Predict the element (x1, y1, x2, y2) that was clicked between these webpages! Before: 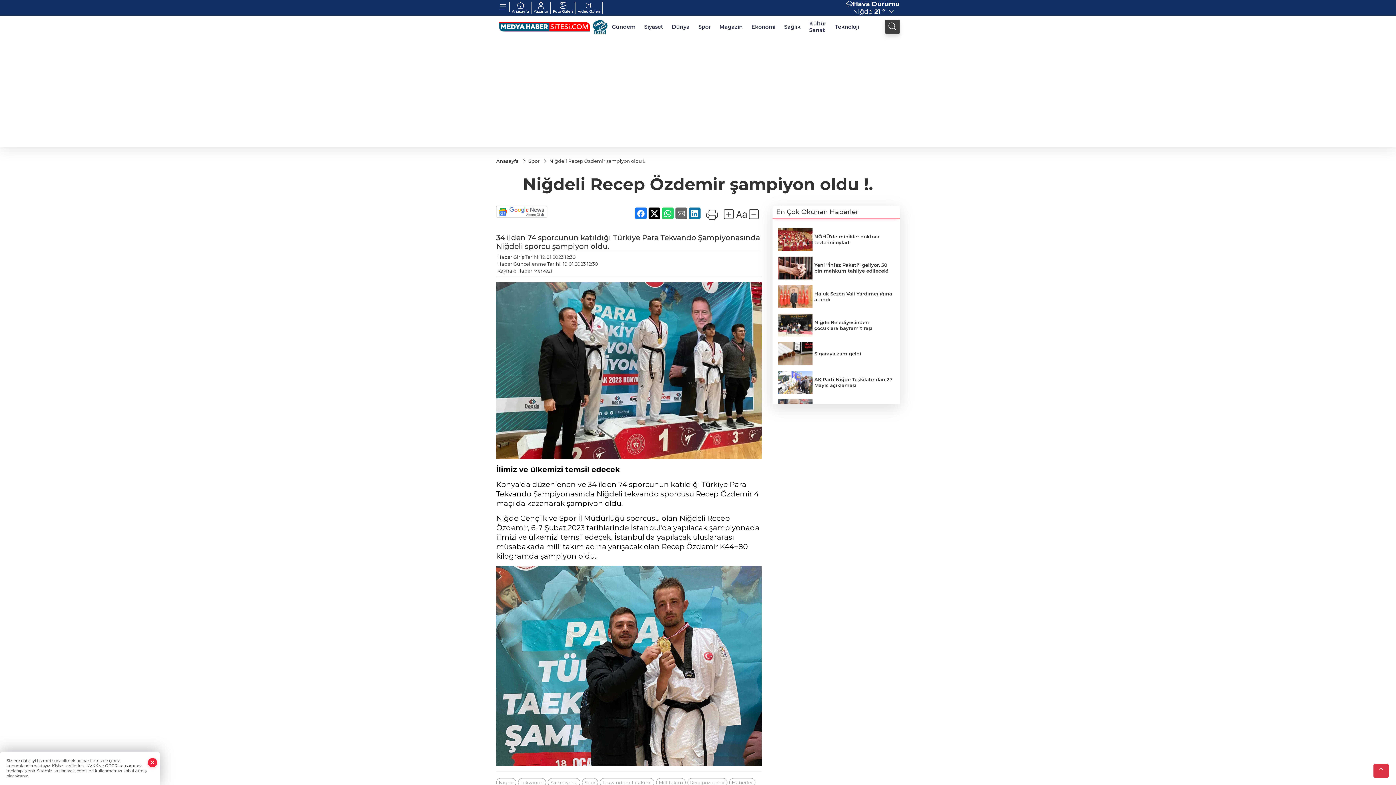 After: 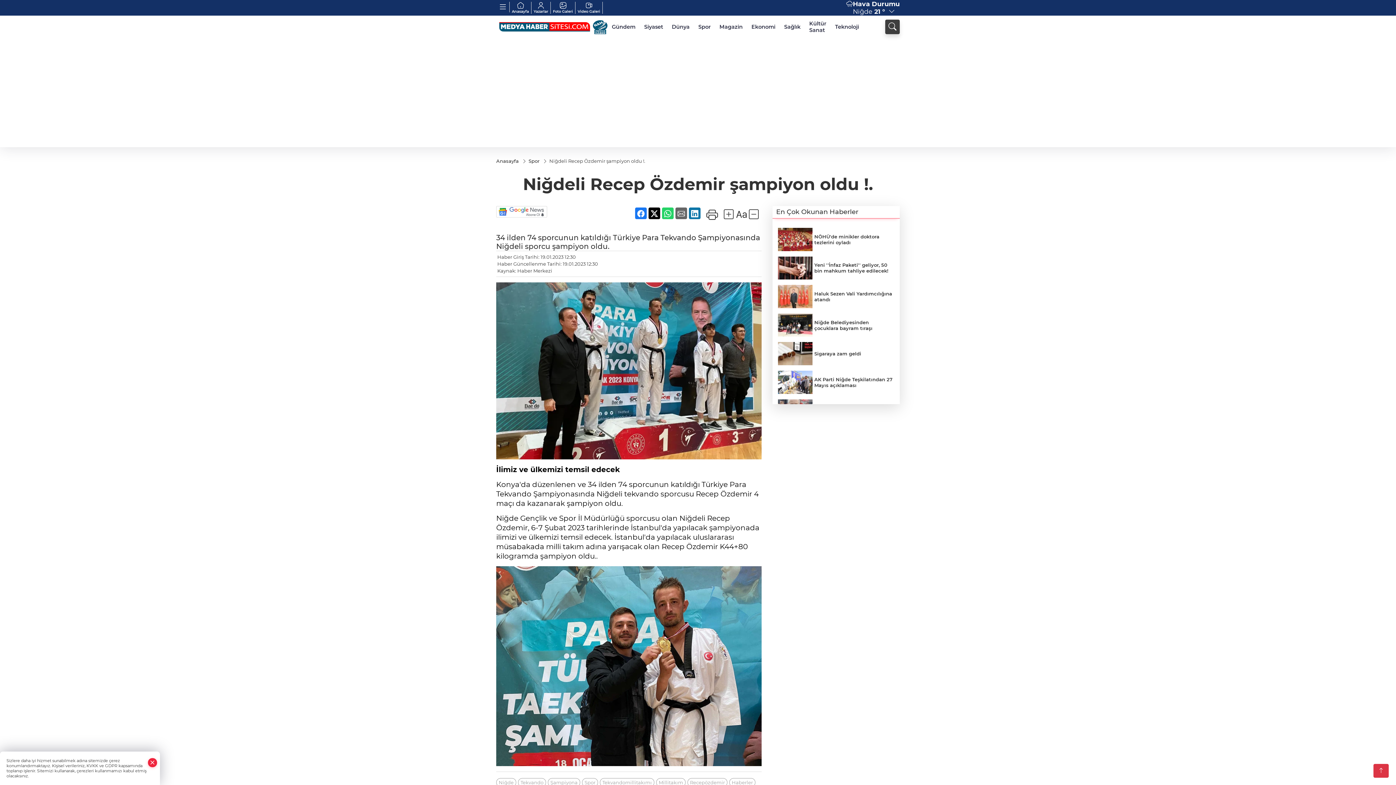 Action: bbox: (675, 207, 687, 219)